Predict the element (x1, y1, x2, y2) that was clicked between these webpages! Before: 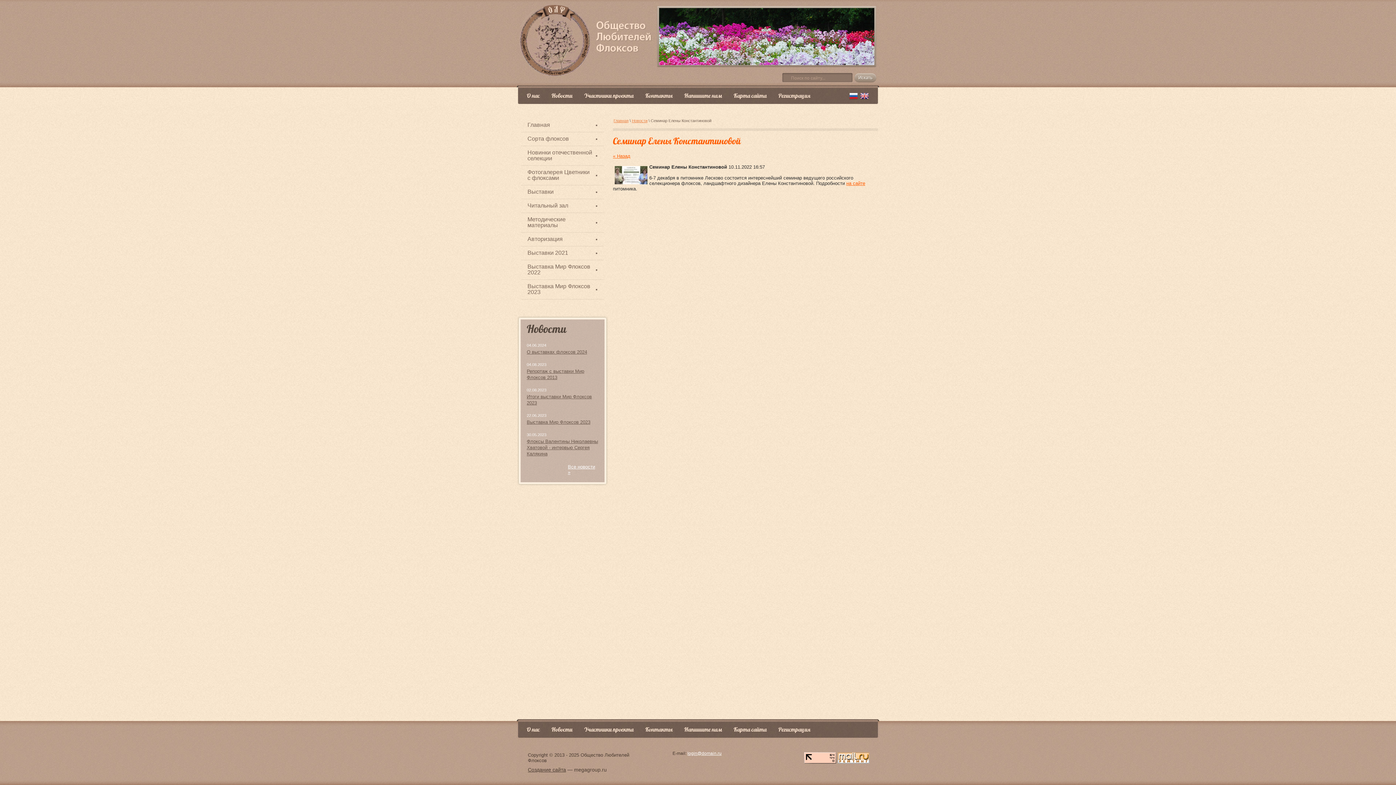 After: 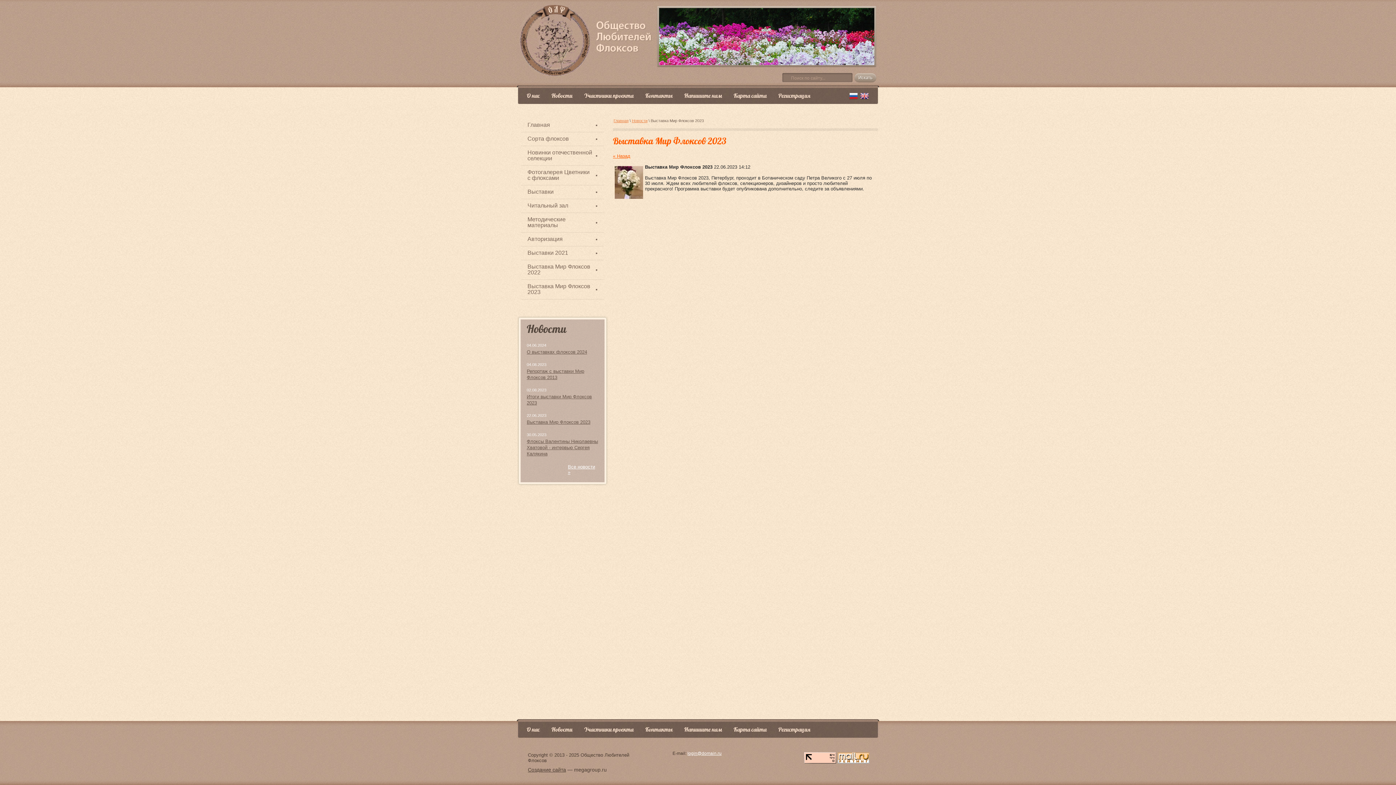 Action: bbox: (526, 419, 590, 425) label: Выставка Мир Флоксов 2023